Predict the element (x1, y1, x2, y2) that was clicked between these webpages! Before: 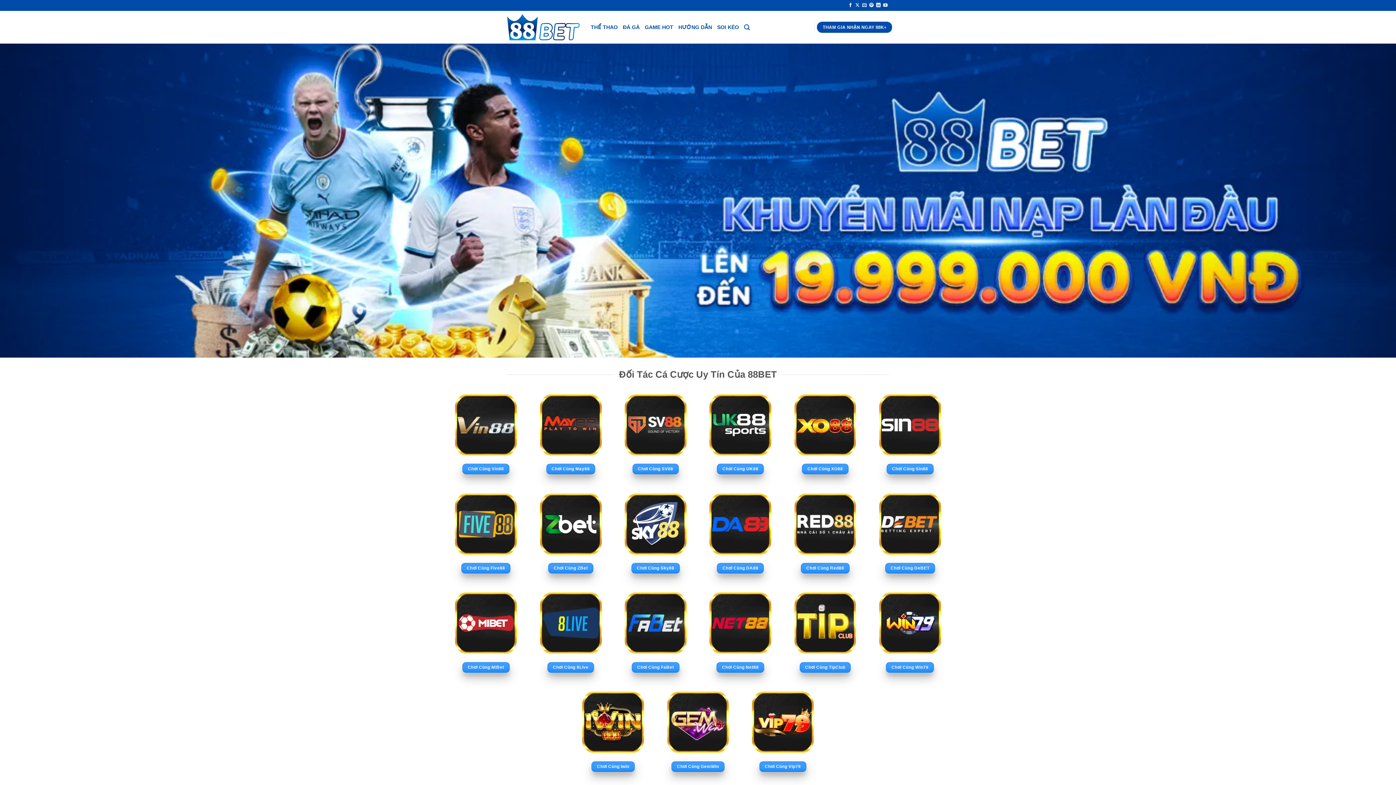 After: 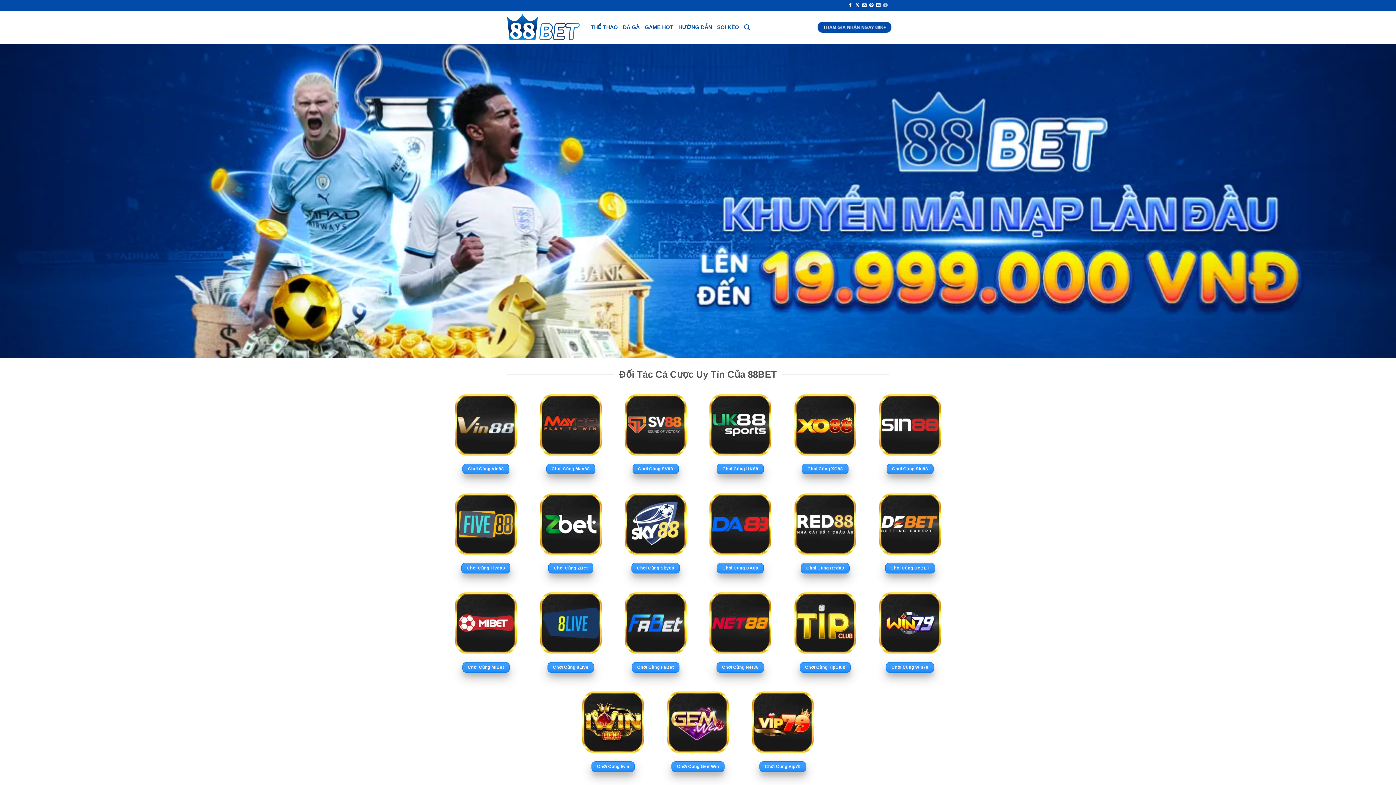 Action: bbox: (883, 2, 887, 7) label: Theo dõi trên YouTube